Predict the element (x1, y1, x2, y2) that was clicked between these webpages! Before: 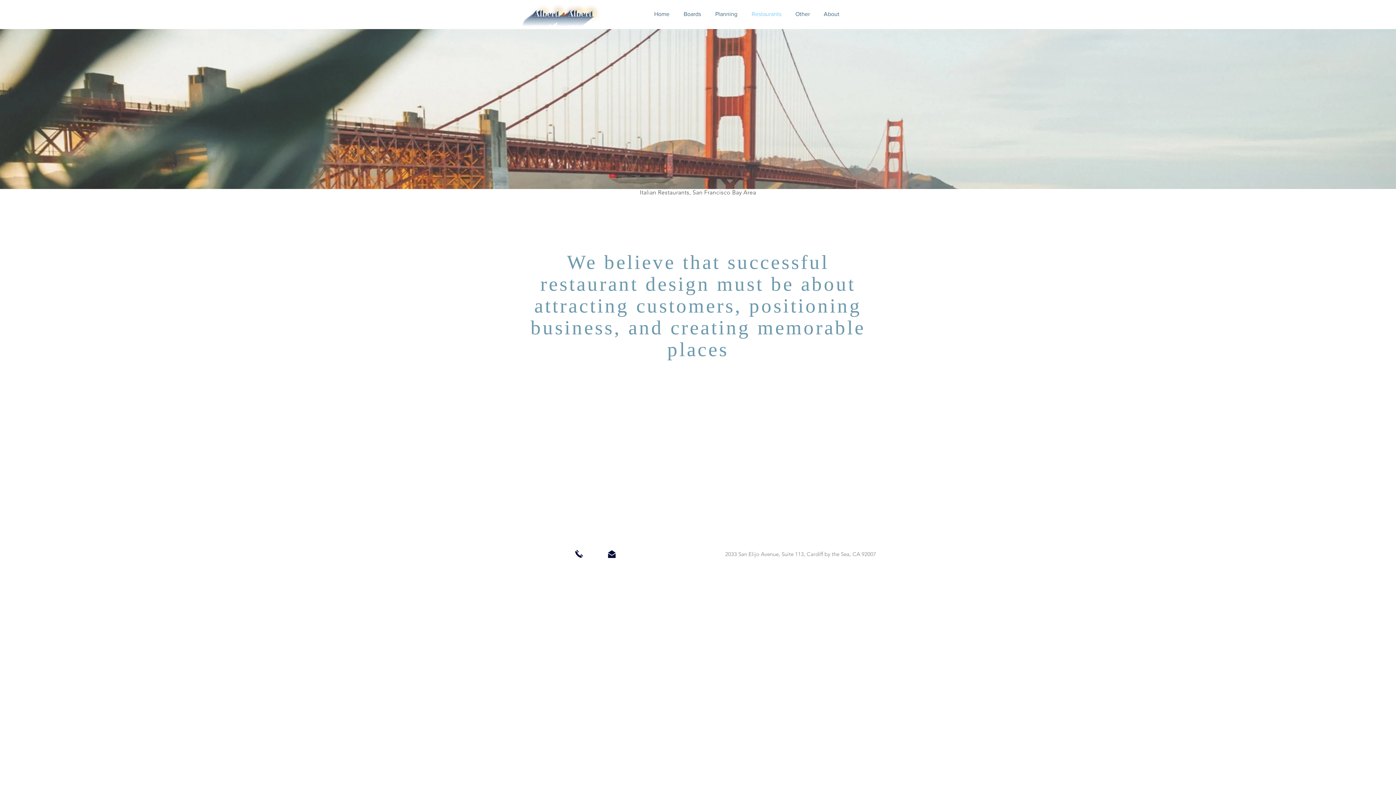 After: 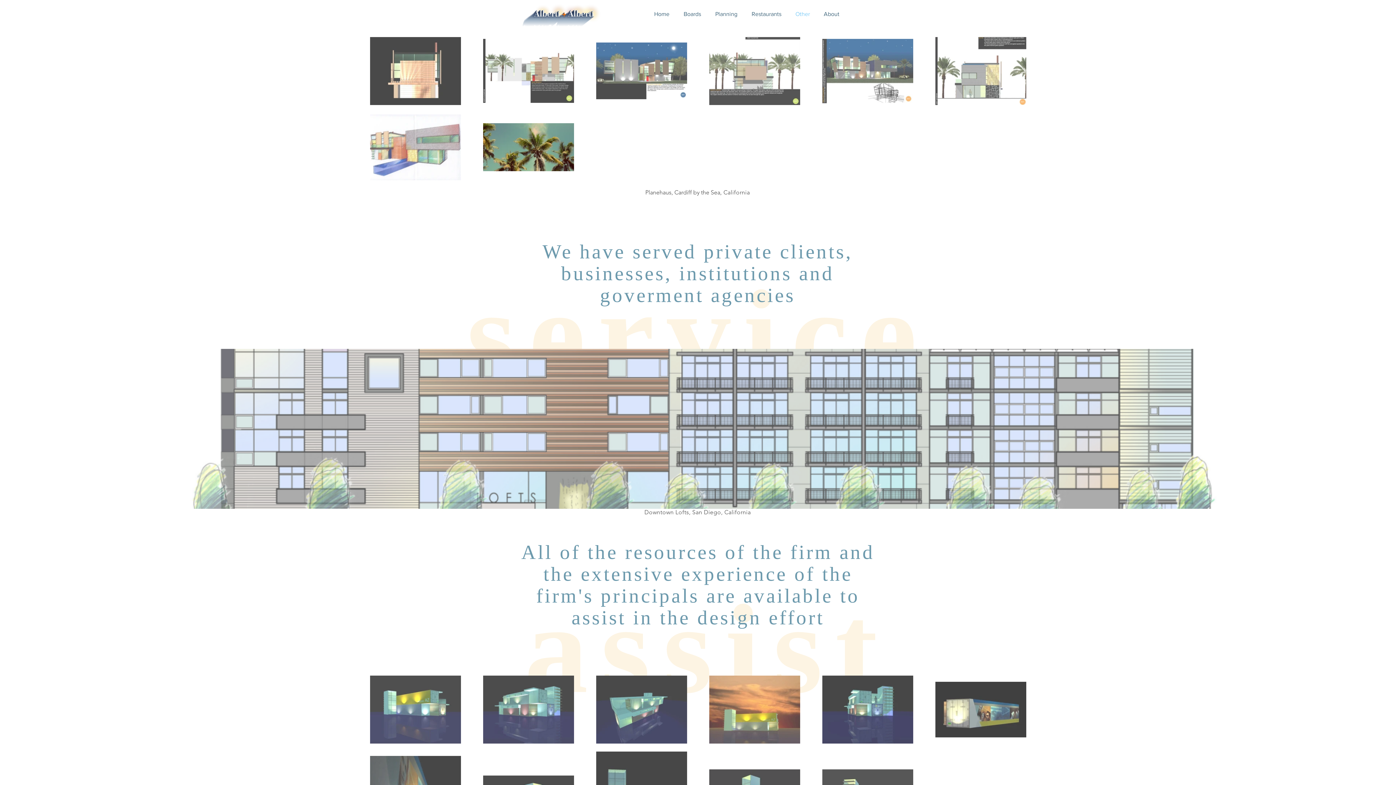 Action: bbox: (788, 6, 817, 21) label: Other